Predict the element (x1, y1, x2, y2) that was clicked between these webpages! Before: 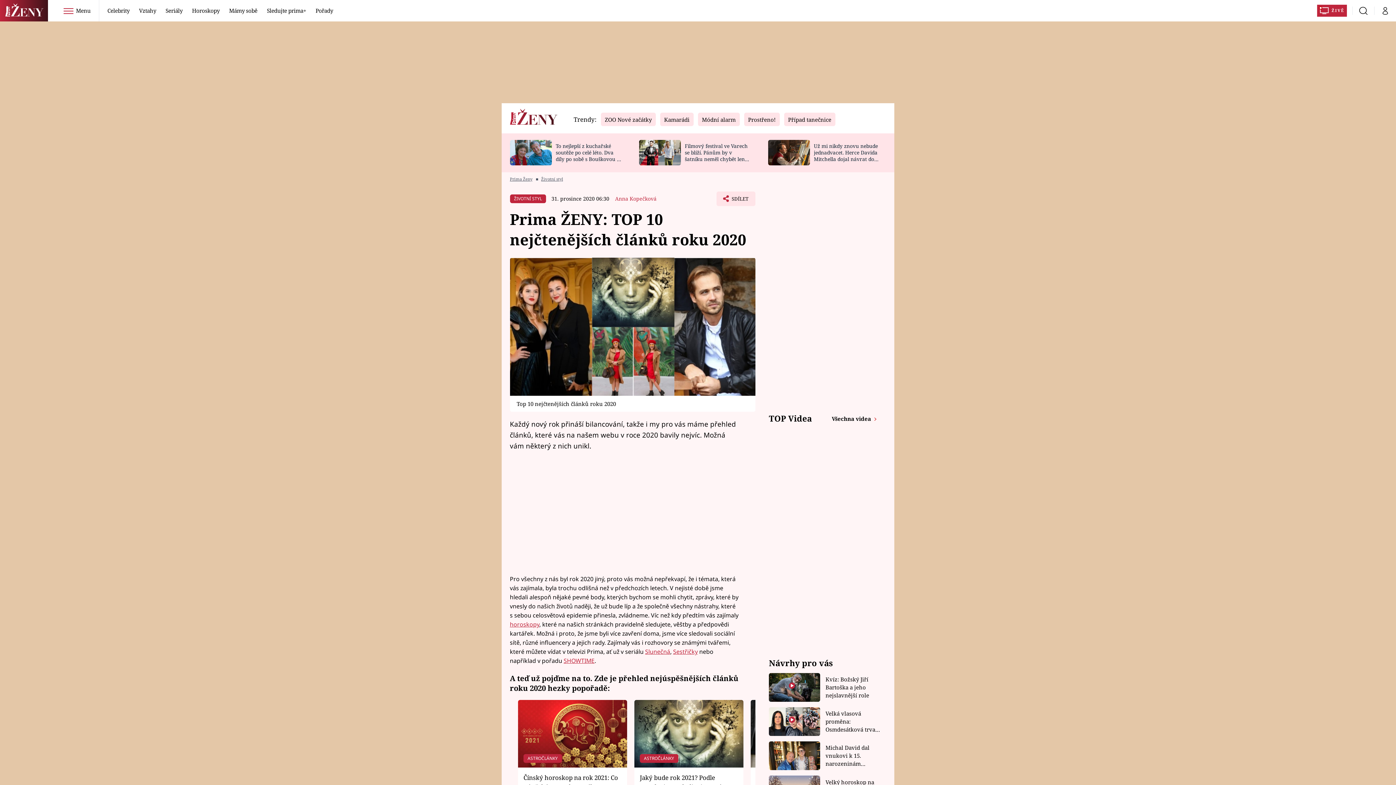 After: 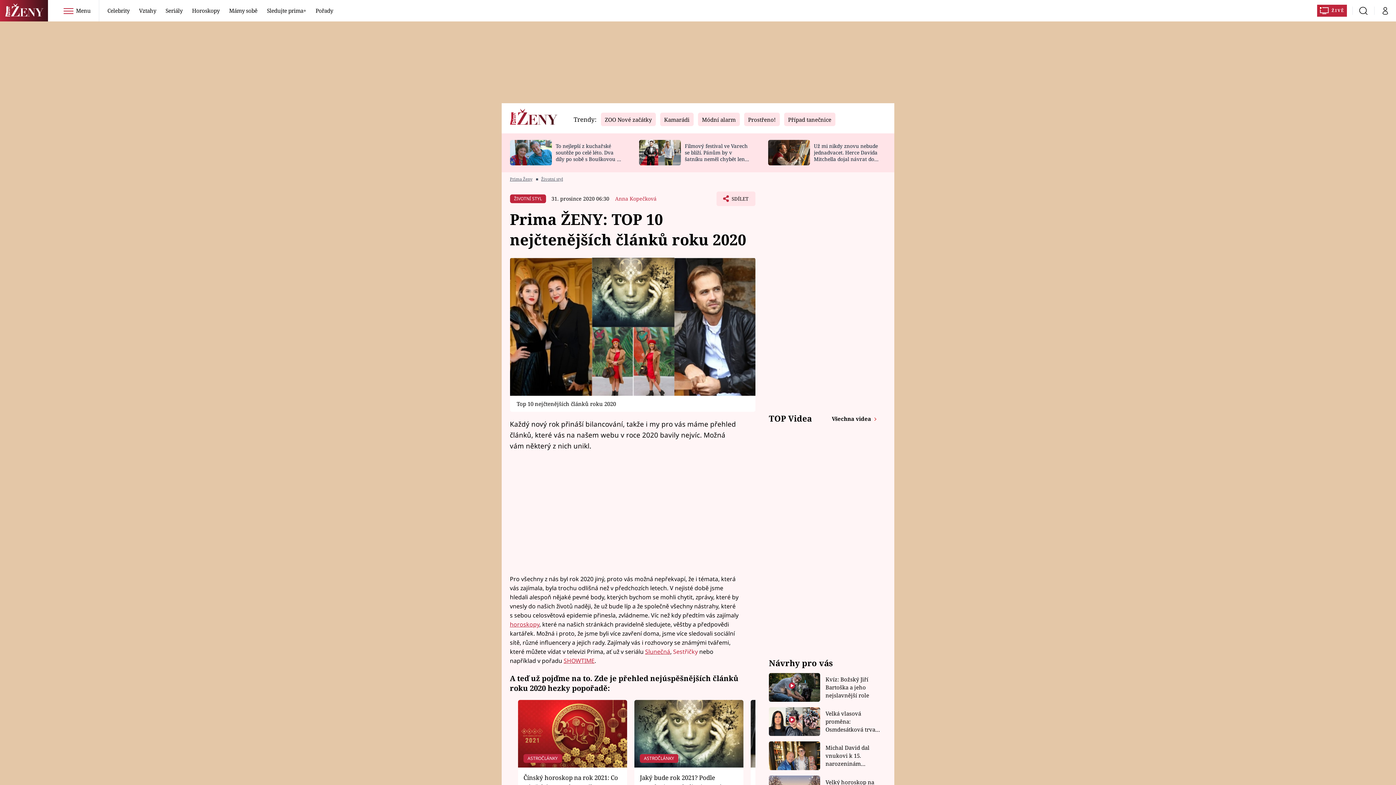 Action: bbox: (673, 647, 698, 655) label: Sestřičky